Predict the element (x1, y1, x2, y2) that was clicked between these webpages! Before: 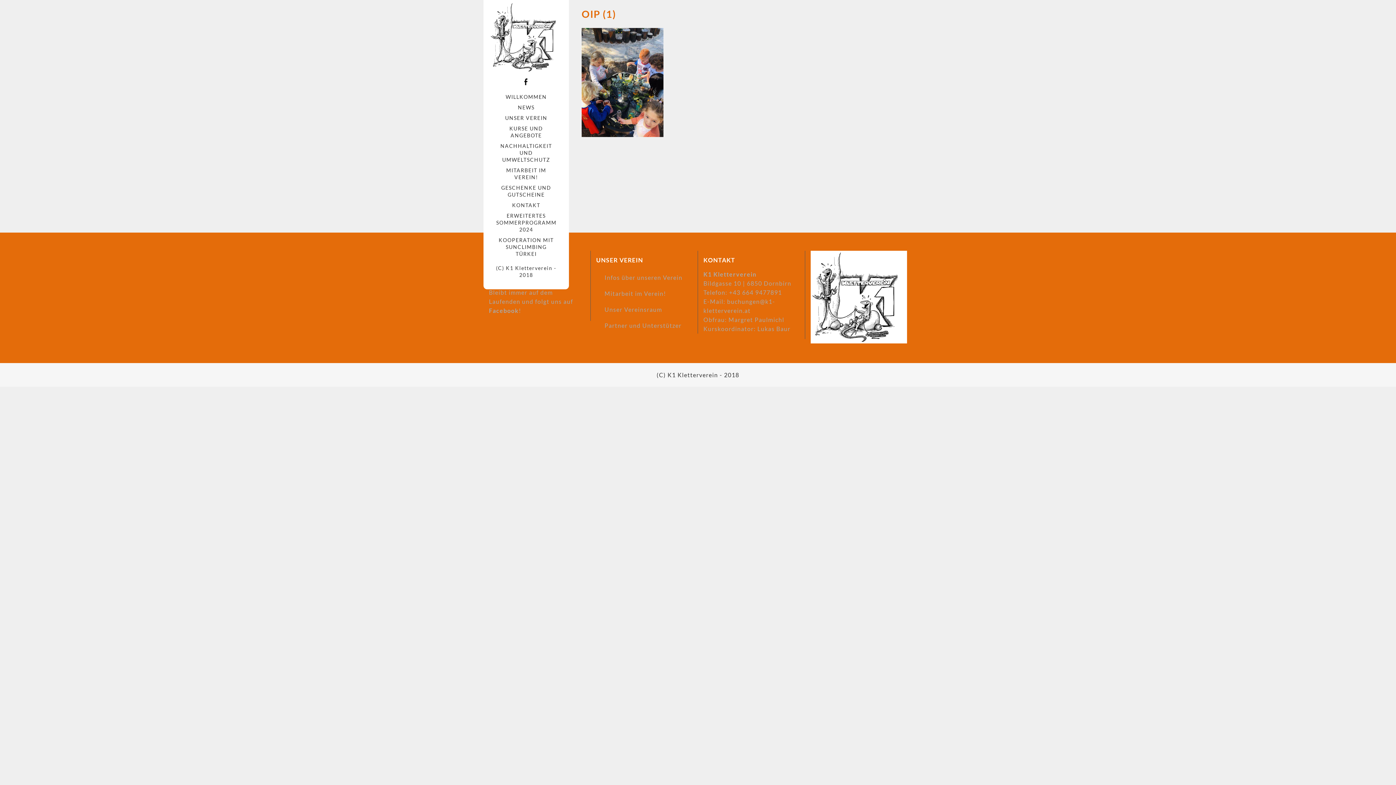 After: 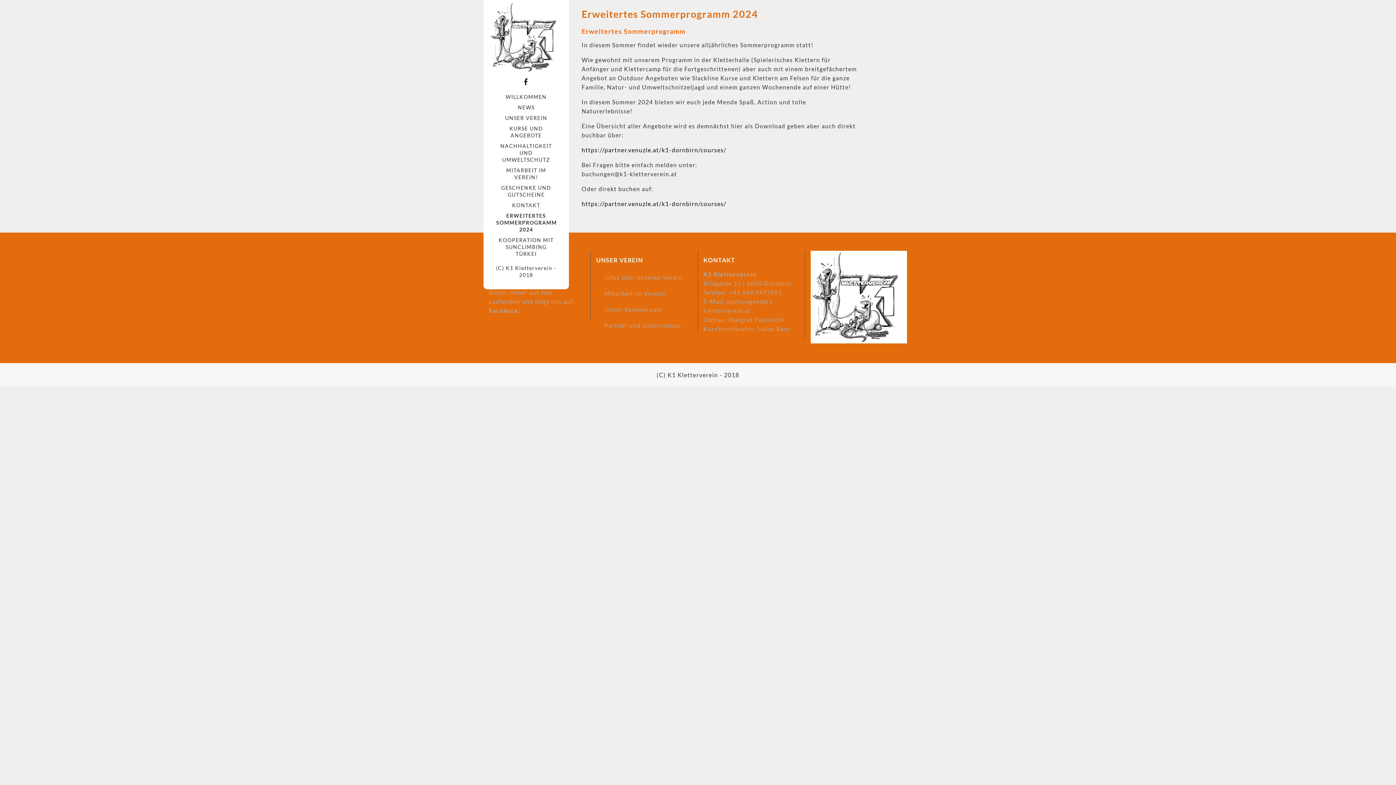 Action: label: ERWEITERTES SOMMERPROGRAMM 2024 bbox: (490, 210, 561, 235)